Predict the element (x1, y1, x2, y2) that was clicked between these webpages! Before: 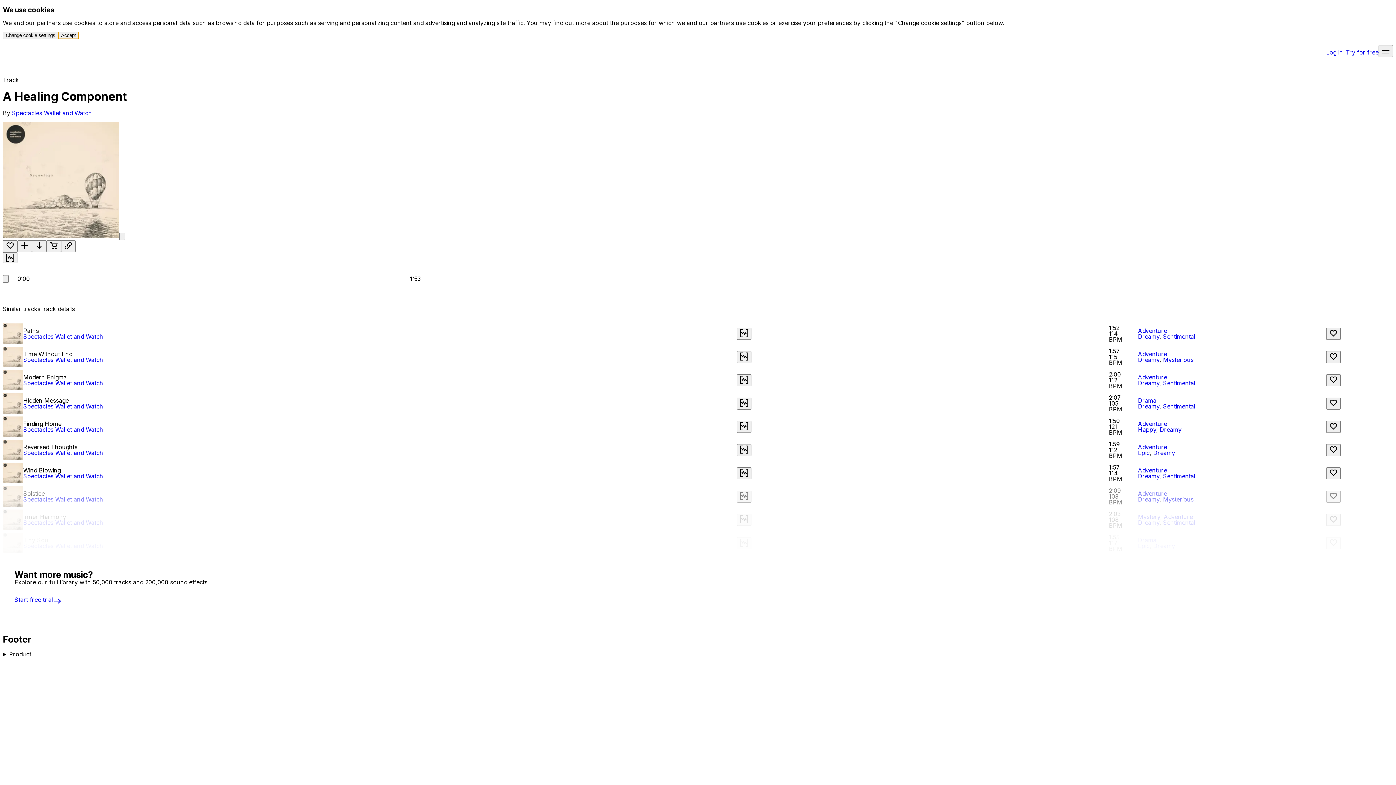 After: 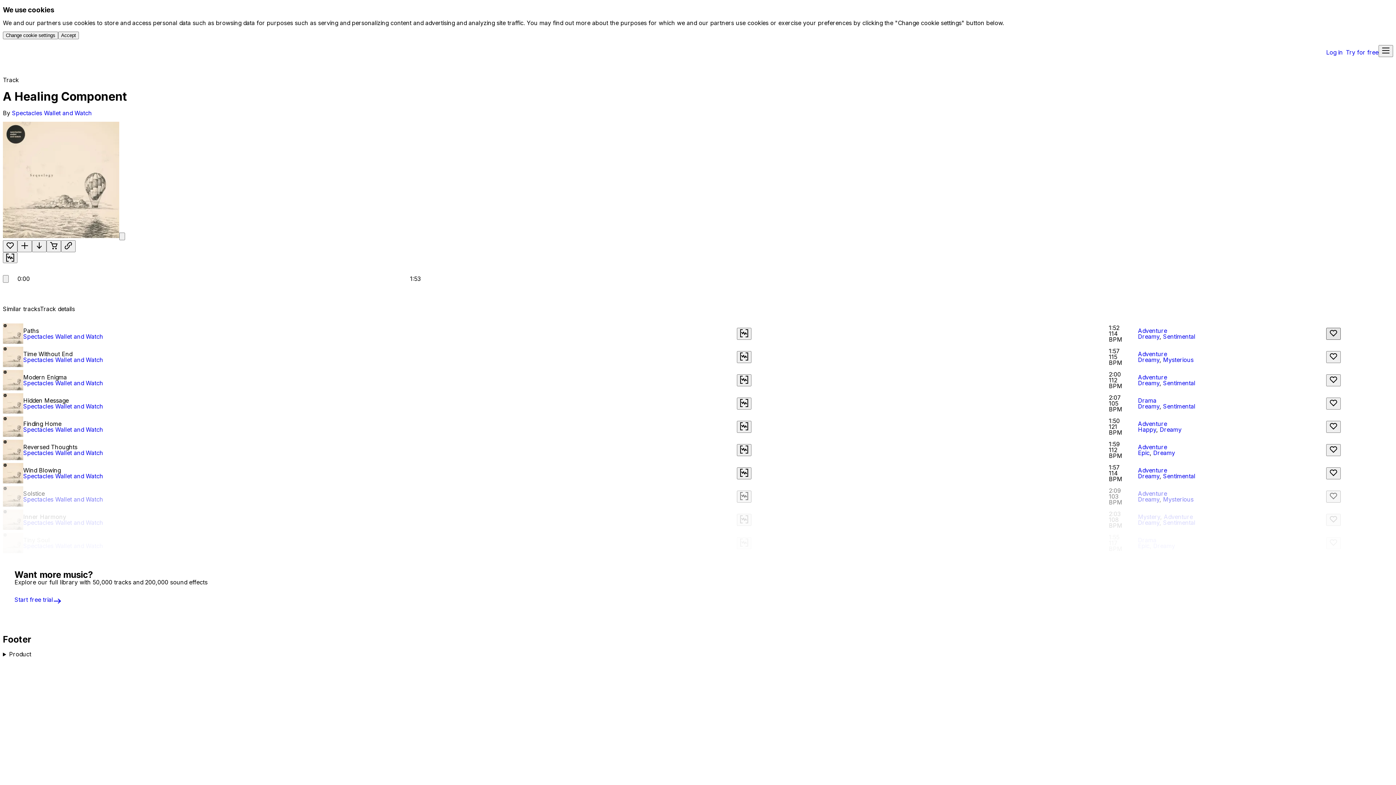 Action: label: Like bbox: (1326, 327, 1341, 339)